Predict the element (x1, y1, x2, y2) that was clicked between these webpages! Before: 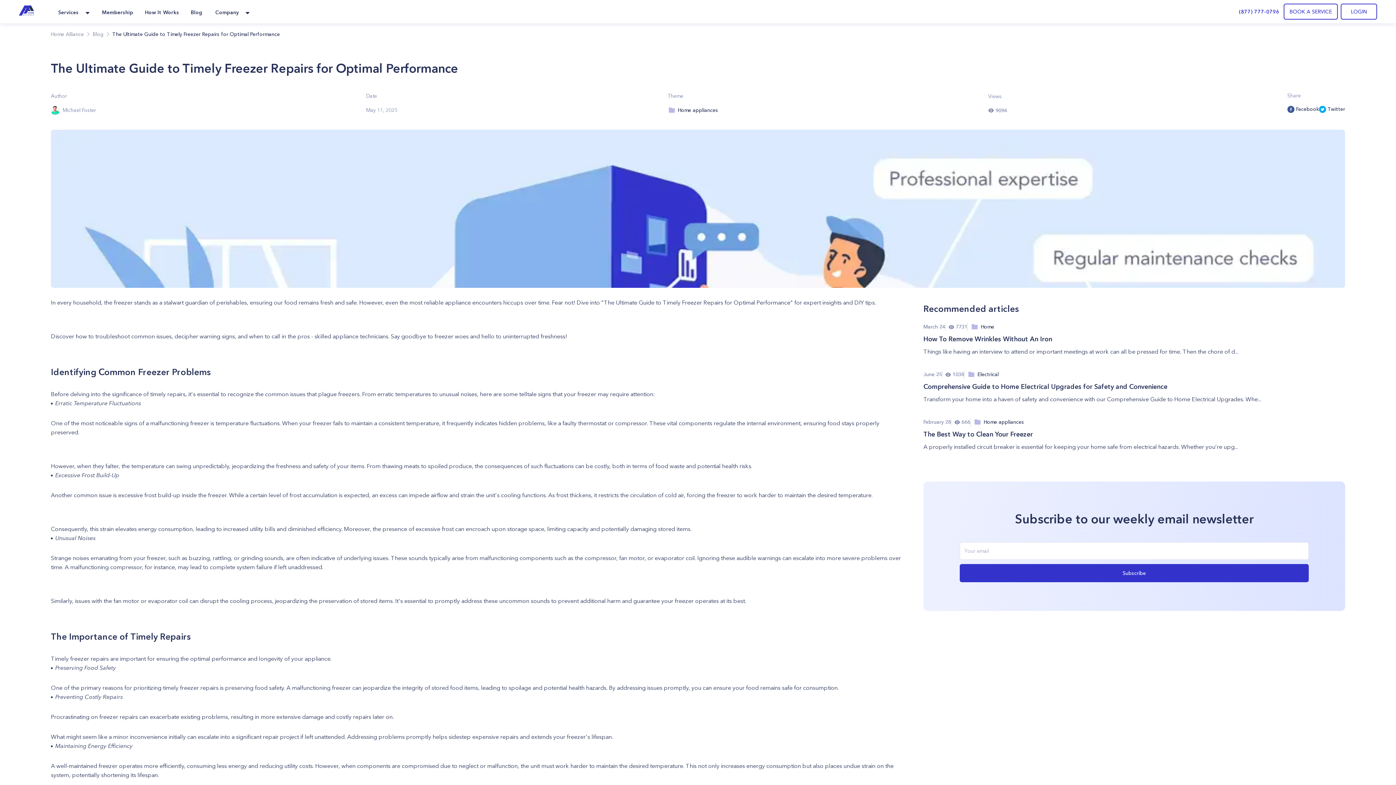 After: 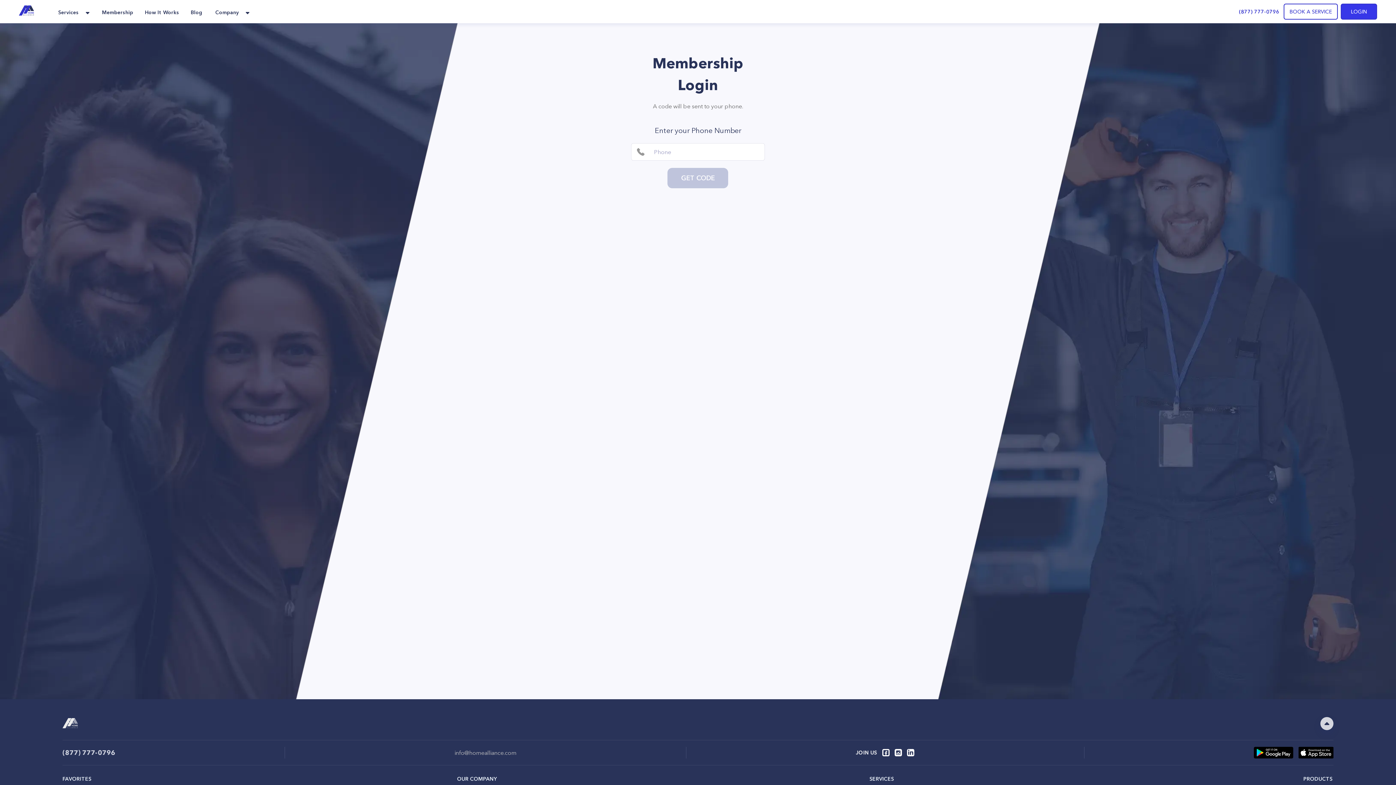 Action: bbox: (1341, 3, 1377, 19) label: LOGIN